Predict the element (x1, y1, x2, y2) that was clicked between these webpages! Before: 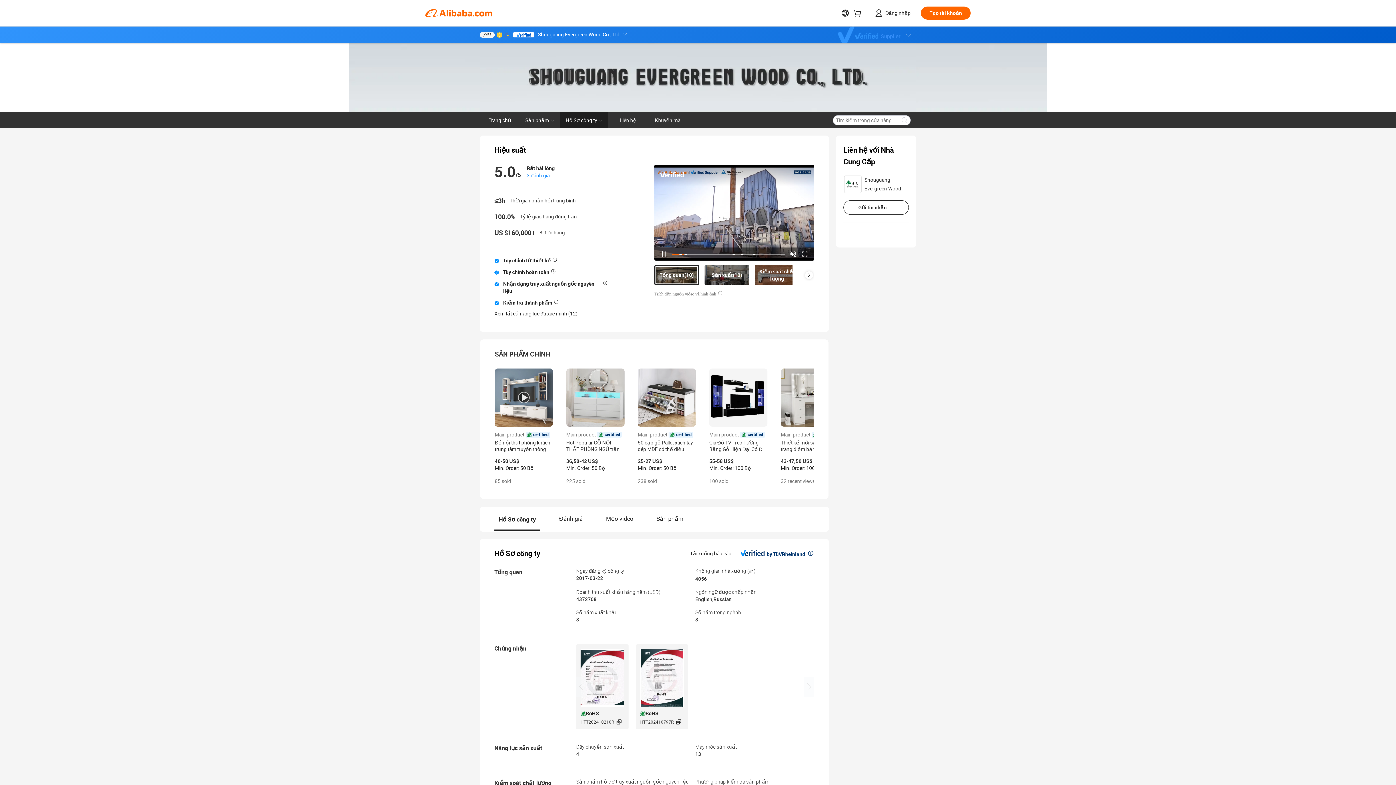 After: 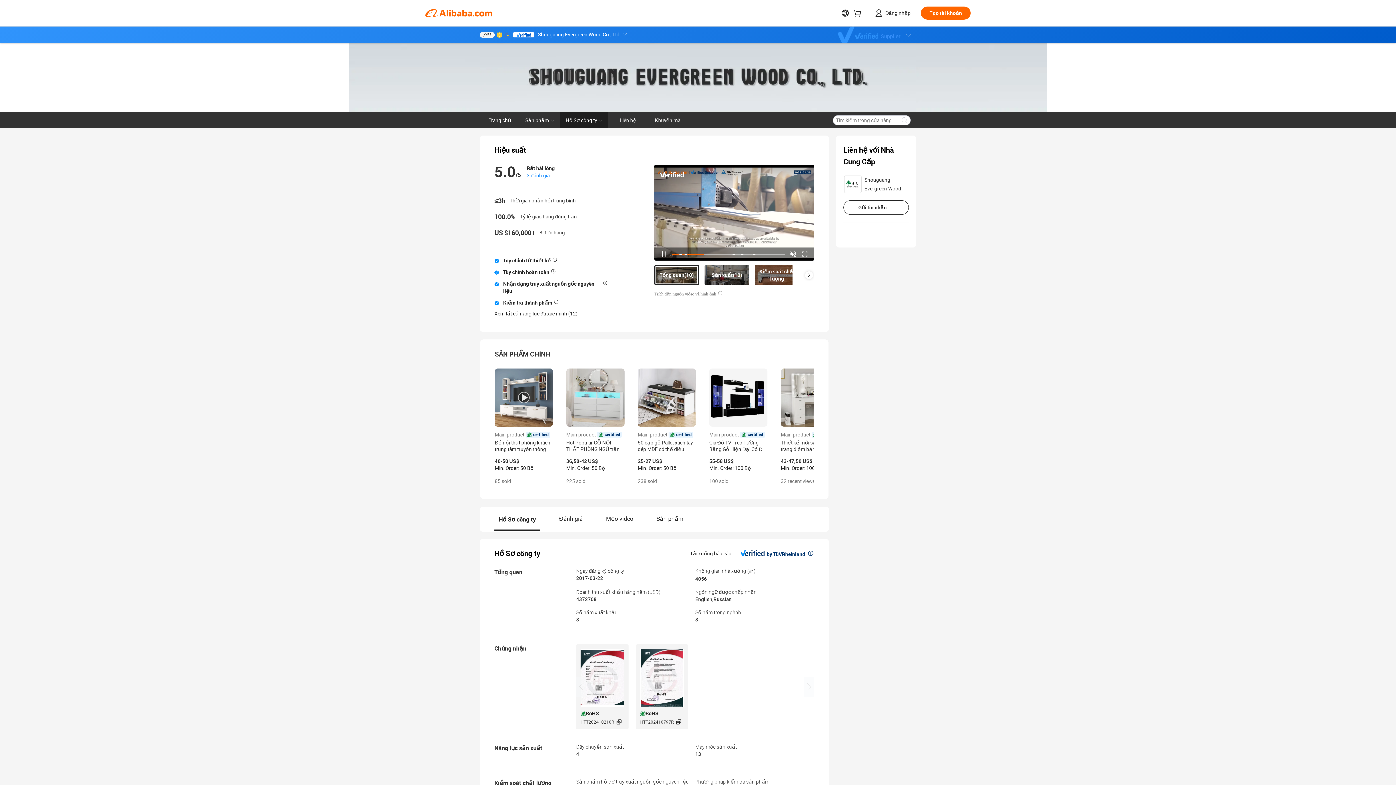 Action: bbox: (566, 368, 624, 426)